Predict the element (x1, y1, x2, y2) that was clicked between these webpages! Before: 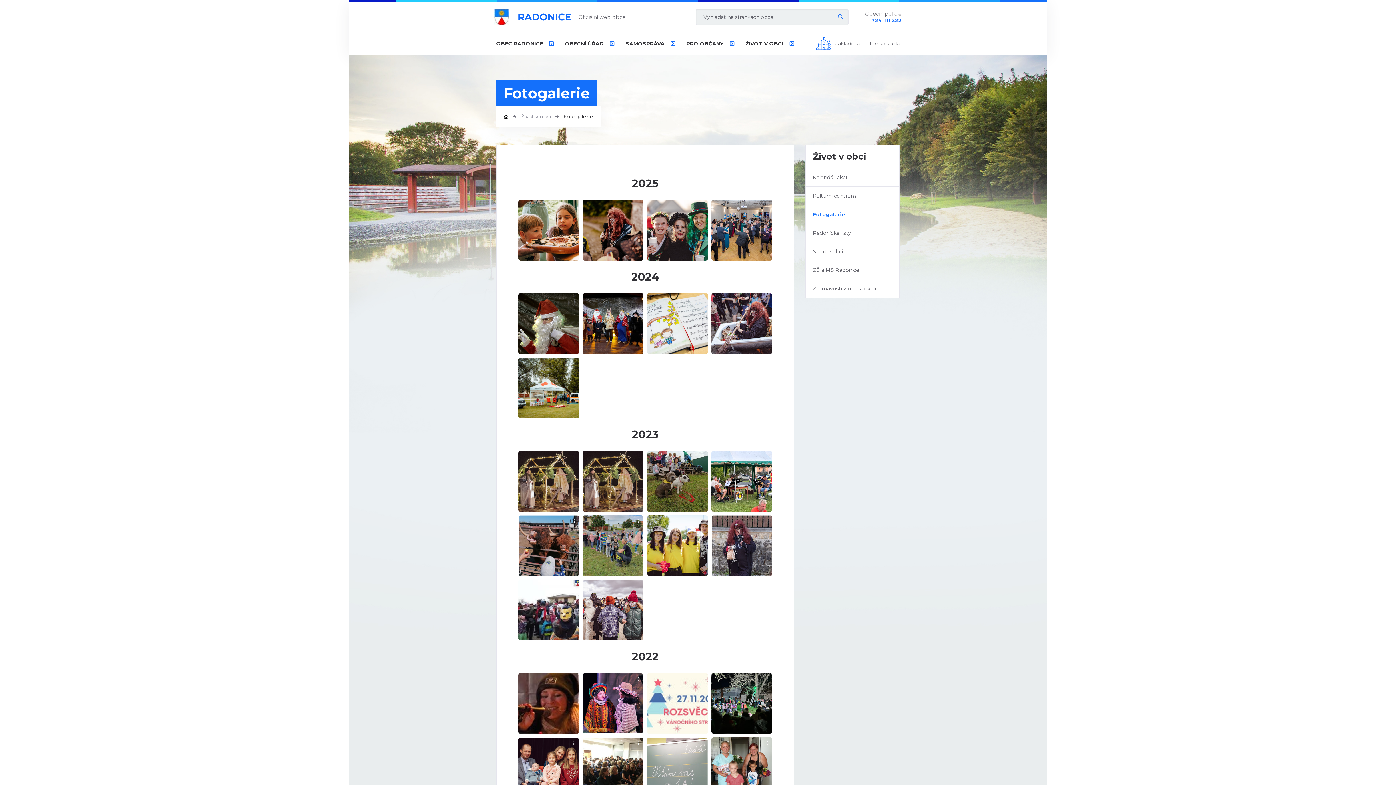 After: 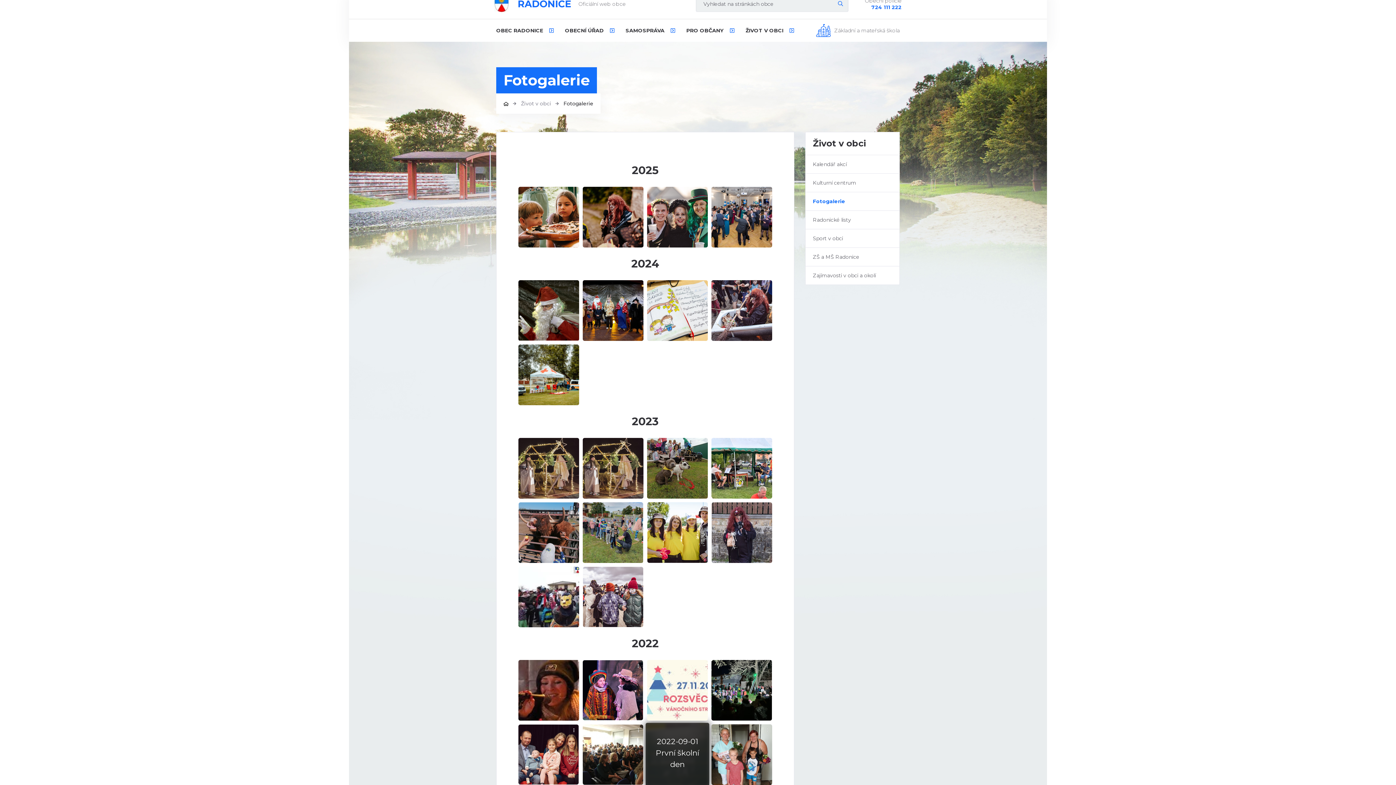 Action: bbox: (647, 737, 708, 798) label: 2022-09-01 První školní den